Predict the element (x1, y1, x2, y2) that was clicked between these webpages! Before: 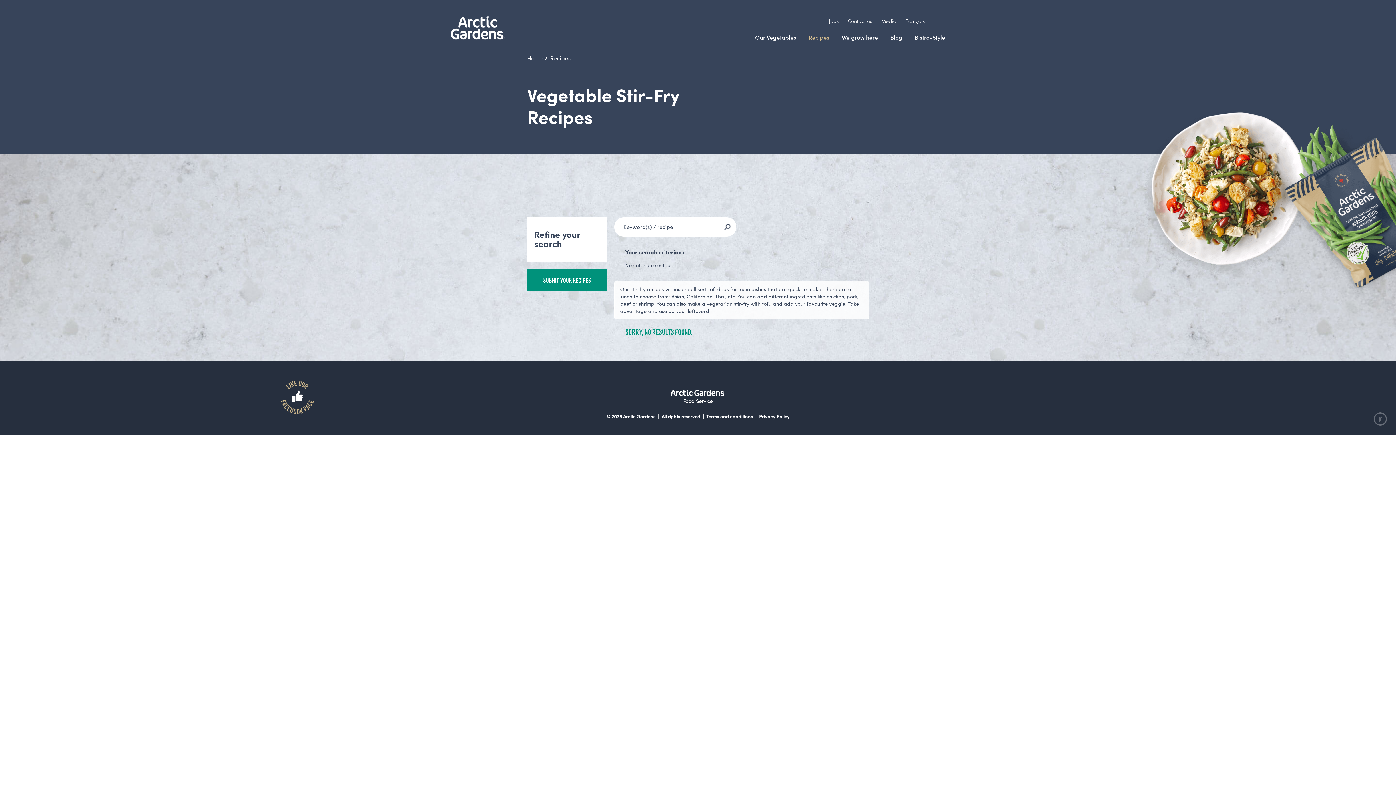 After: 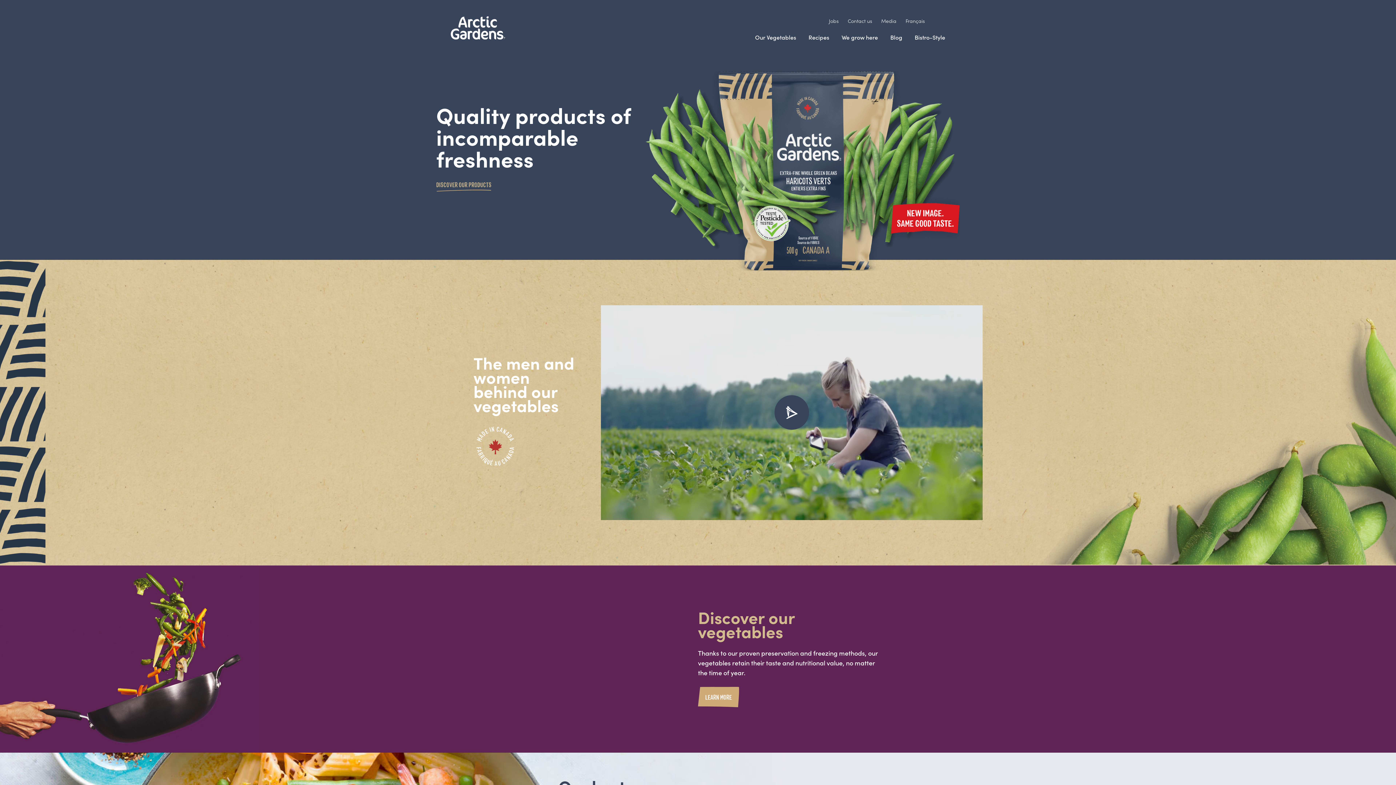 Action: bbox: (450, 16, 505, 39)